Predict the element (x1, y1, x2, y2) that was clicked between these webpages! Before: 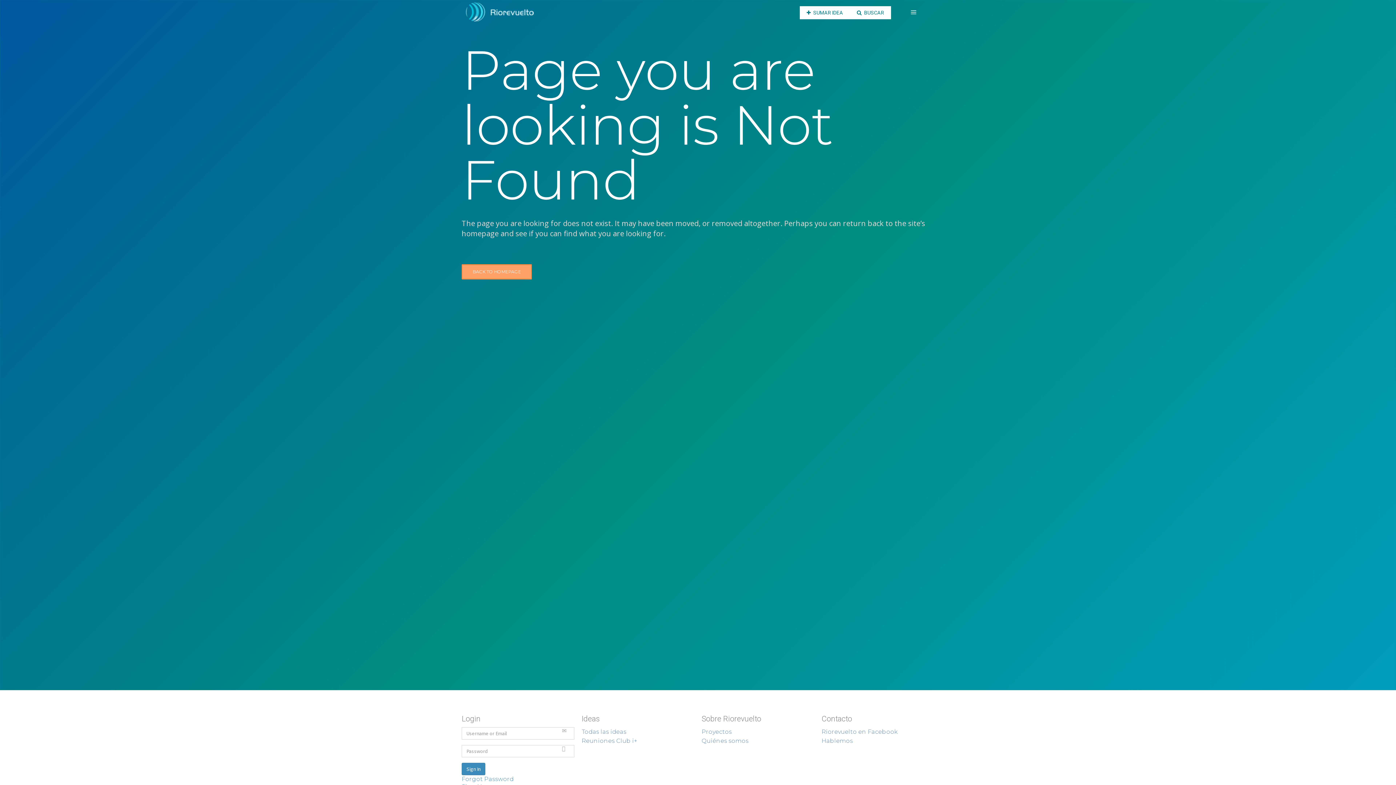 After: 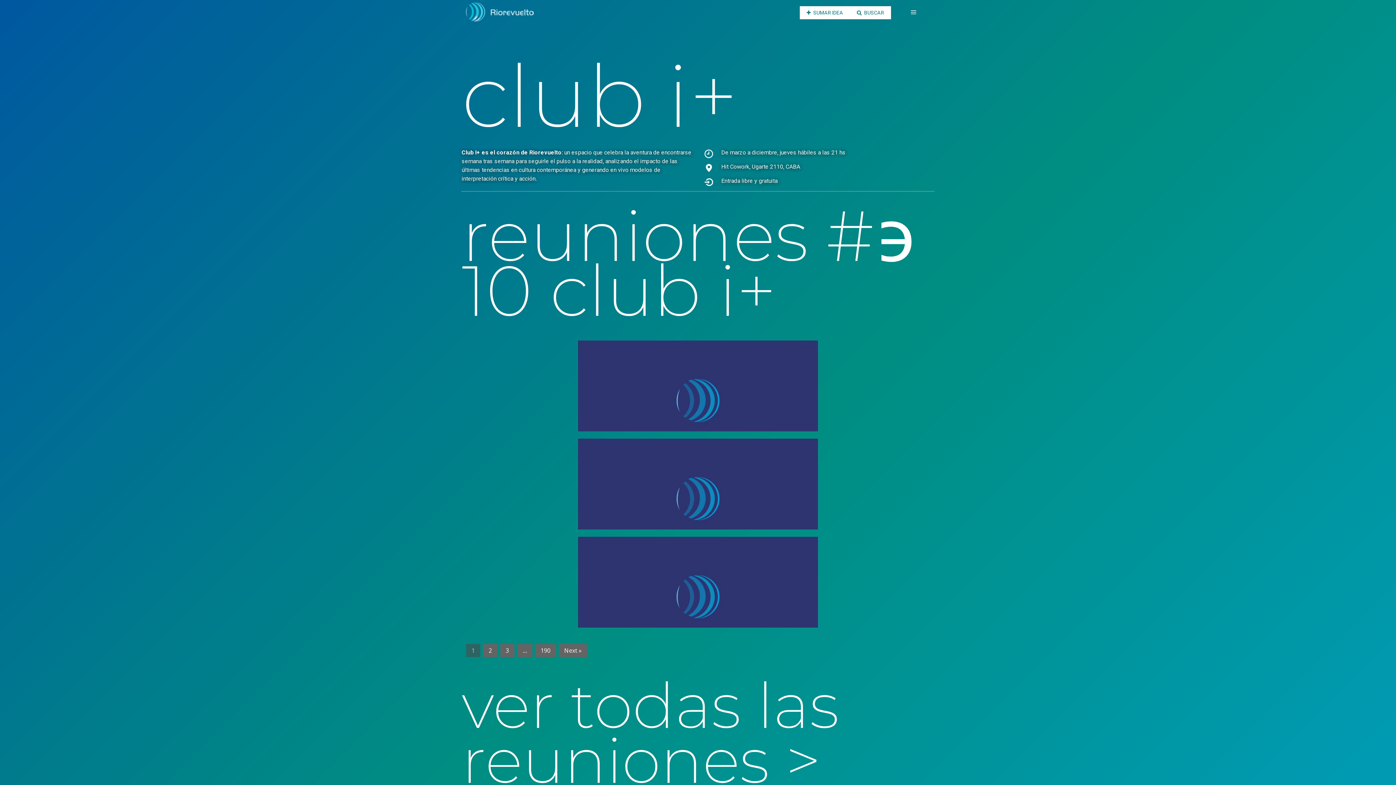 Action: bbox: (581, 737, 637, 744) label: Reuniones Club i+